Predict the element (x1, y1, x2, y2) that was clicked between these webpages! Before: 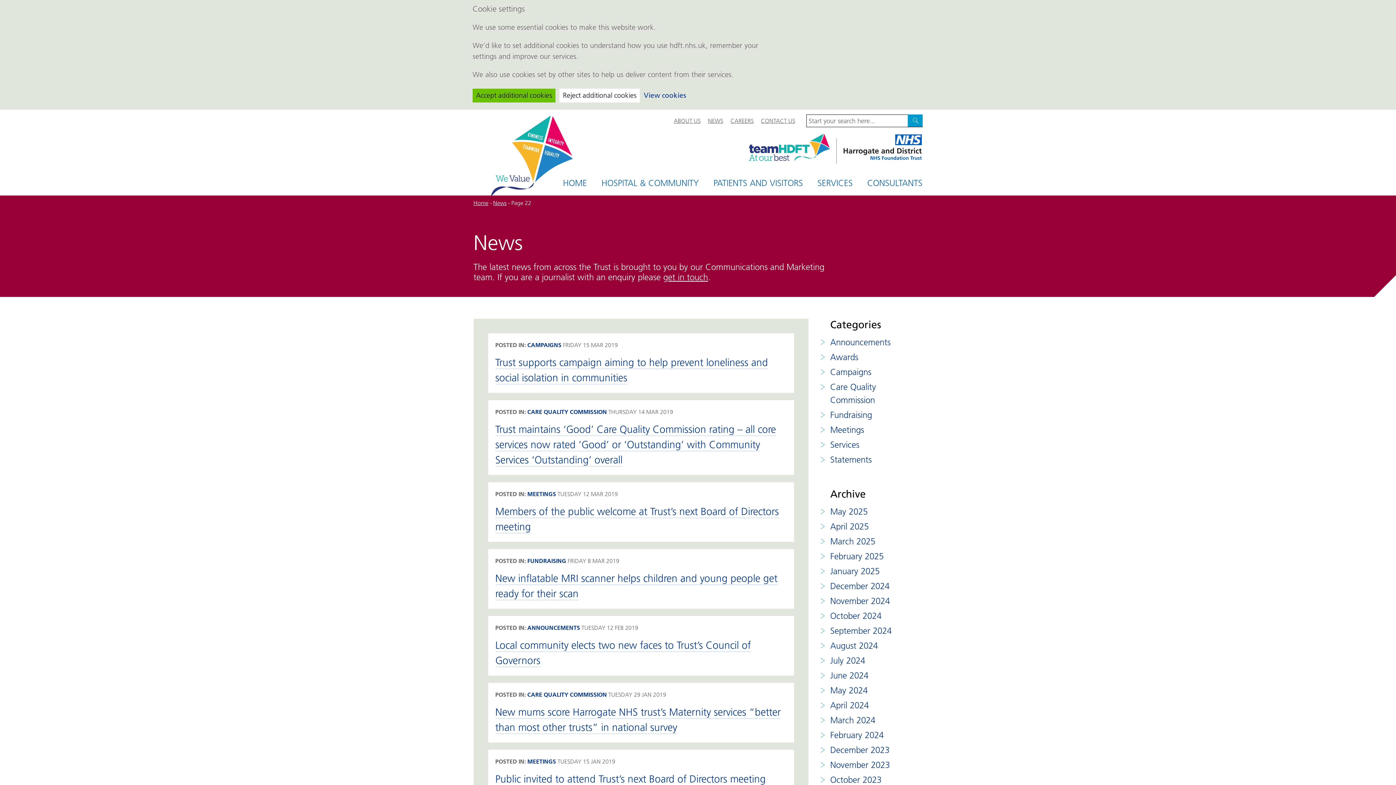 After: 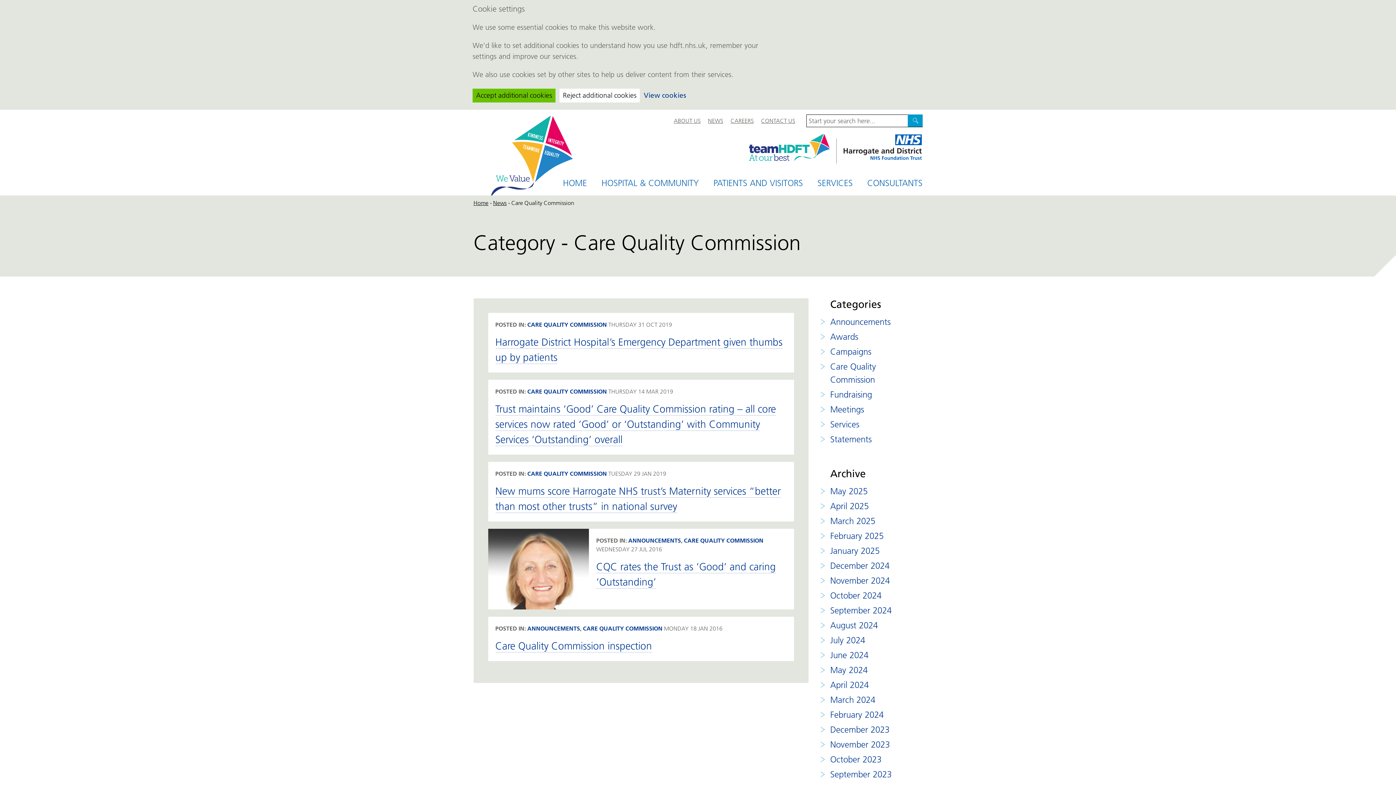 Action: bbox: (527, 691, 607, 698) label: CARE QUALITY COMMISSION